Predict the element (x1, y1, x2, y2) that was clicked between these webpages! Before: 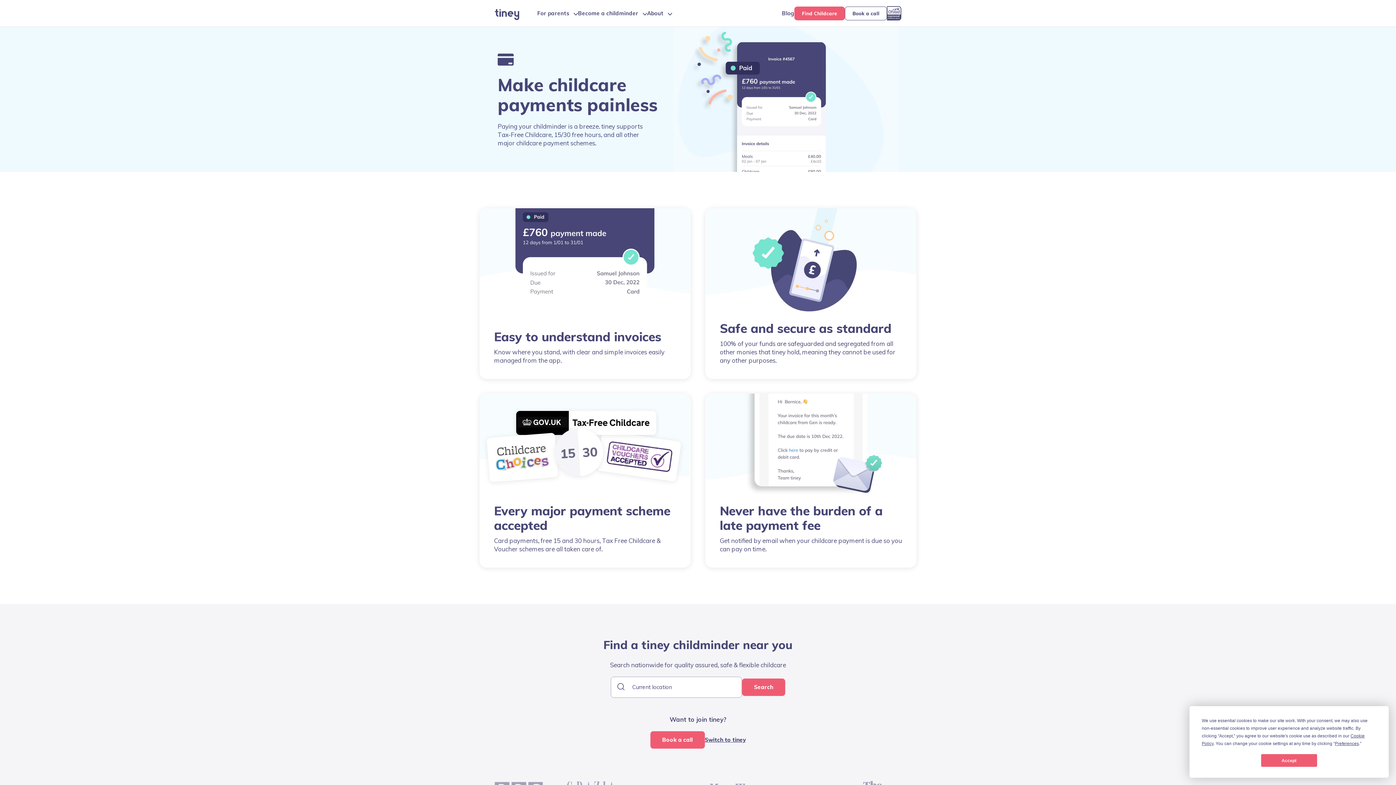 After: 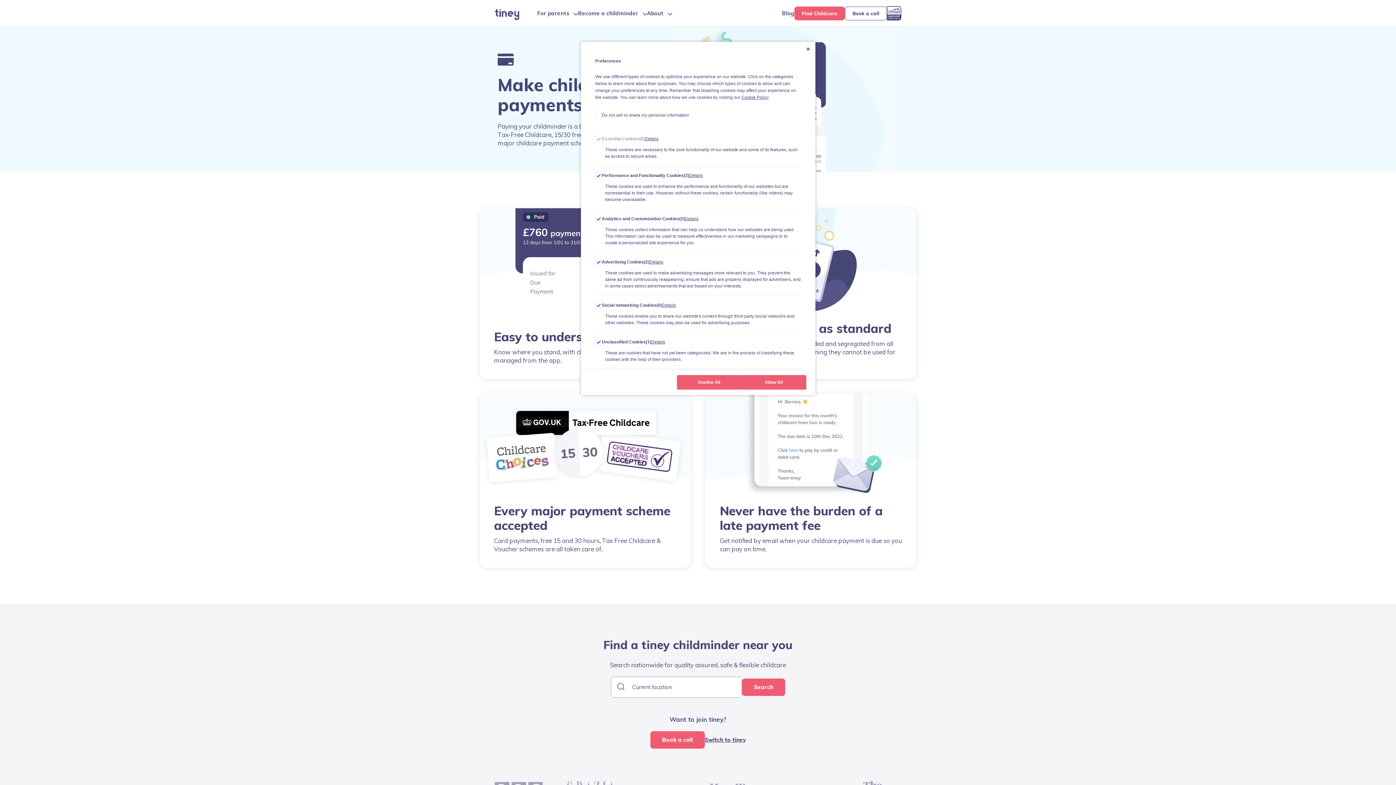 Action: bbox: (1335, 741, 1359, 746) label: Preferences